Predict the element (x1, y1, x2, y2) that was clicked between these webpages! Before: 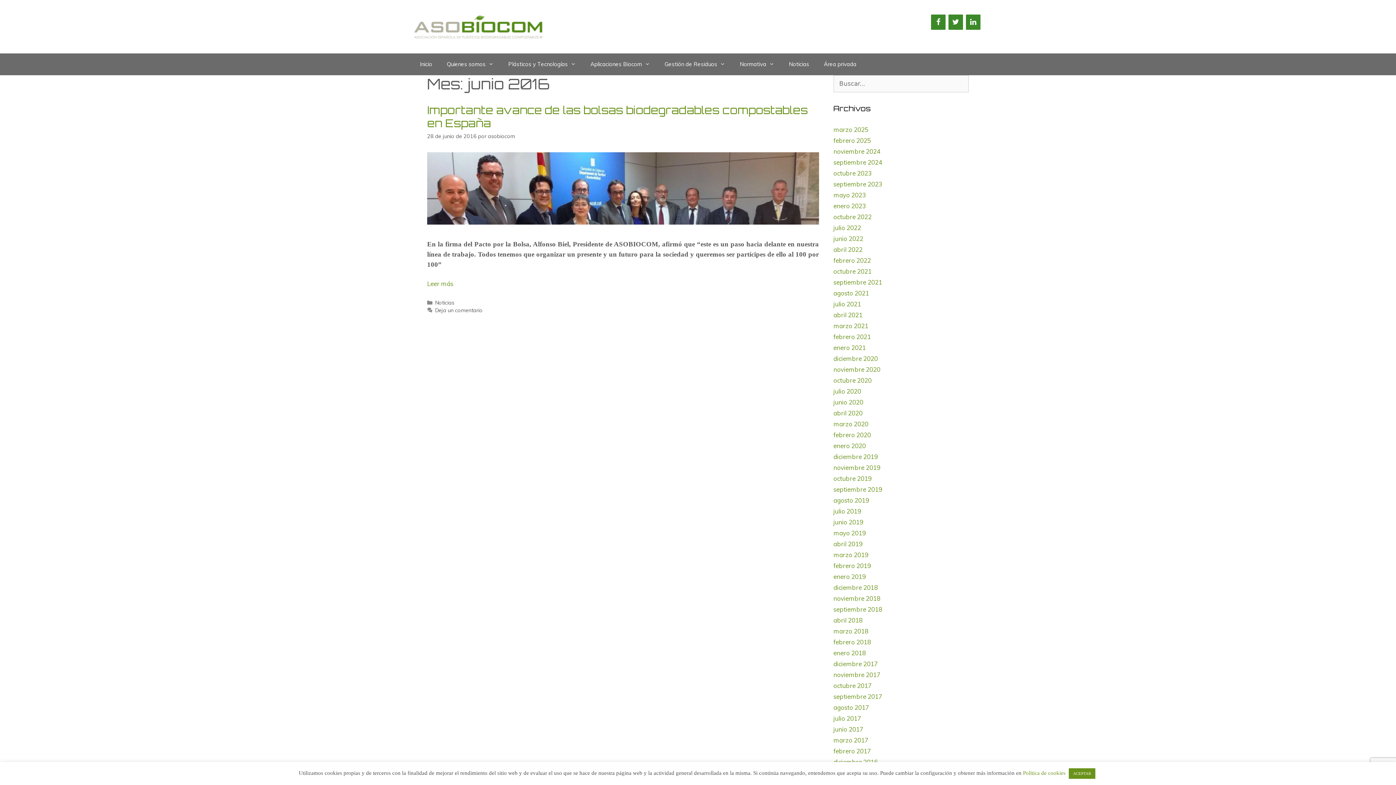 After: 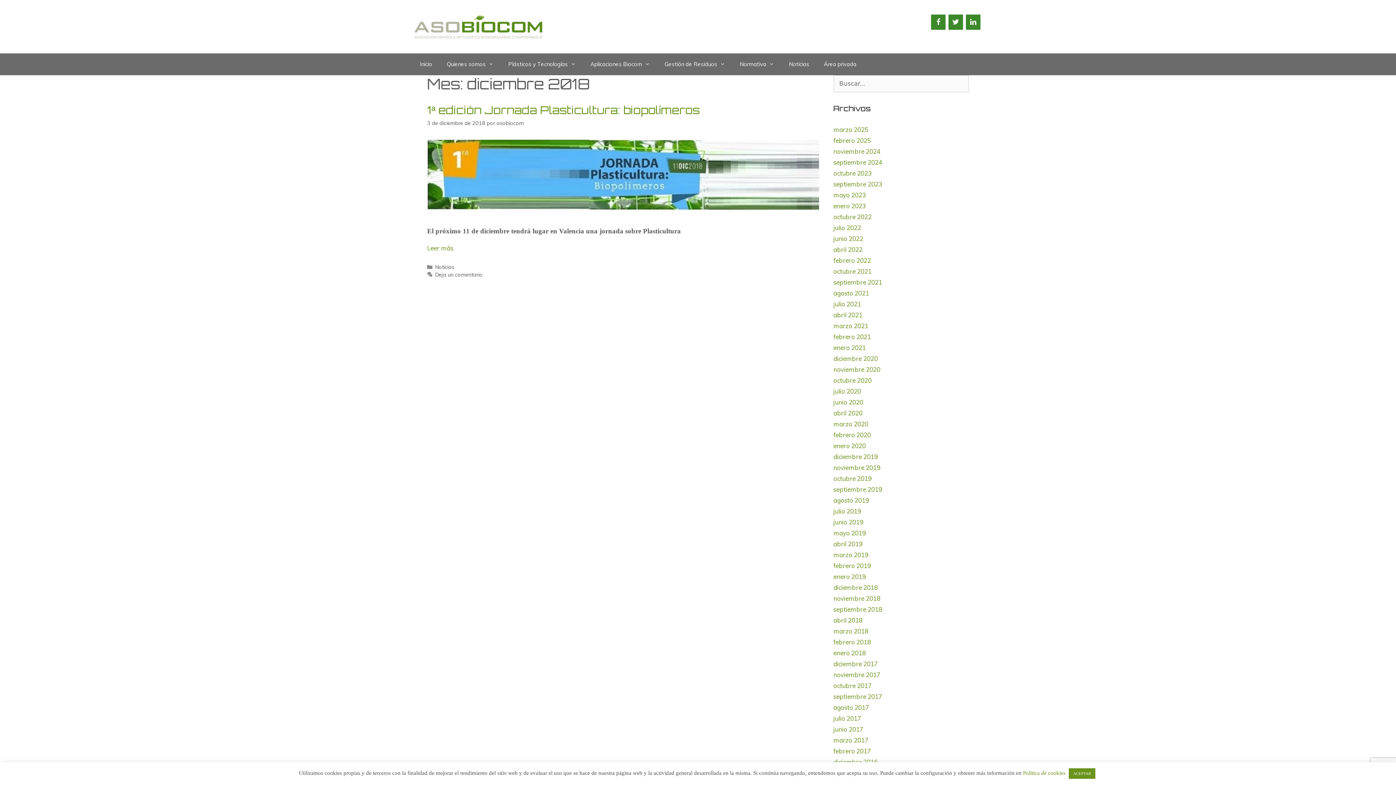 Action: bbox: (833, 584, 878, 591) label: diciembre 2018